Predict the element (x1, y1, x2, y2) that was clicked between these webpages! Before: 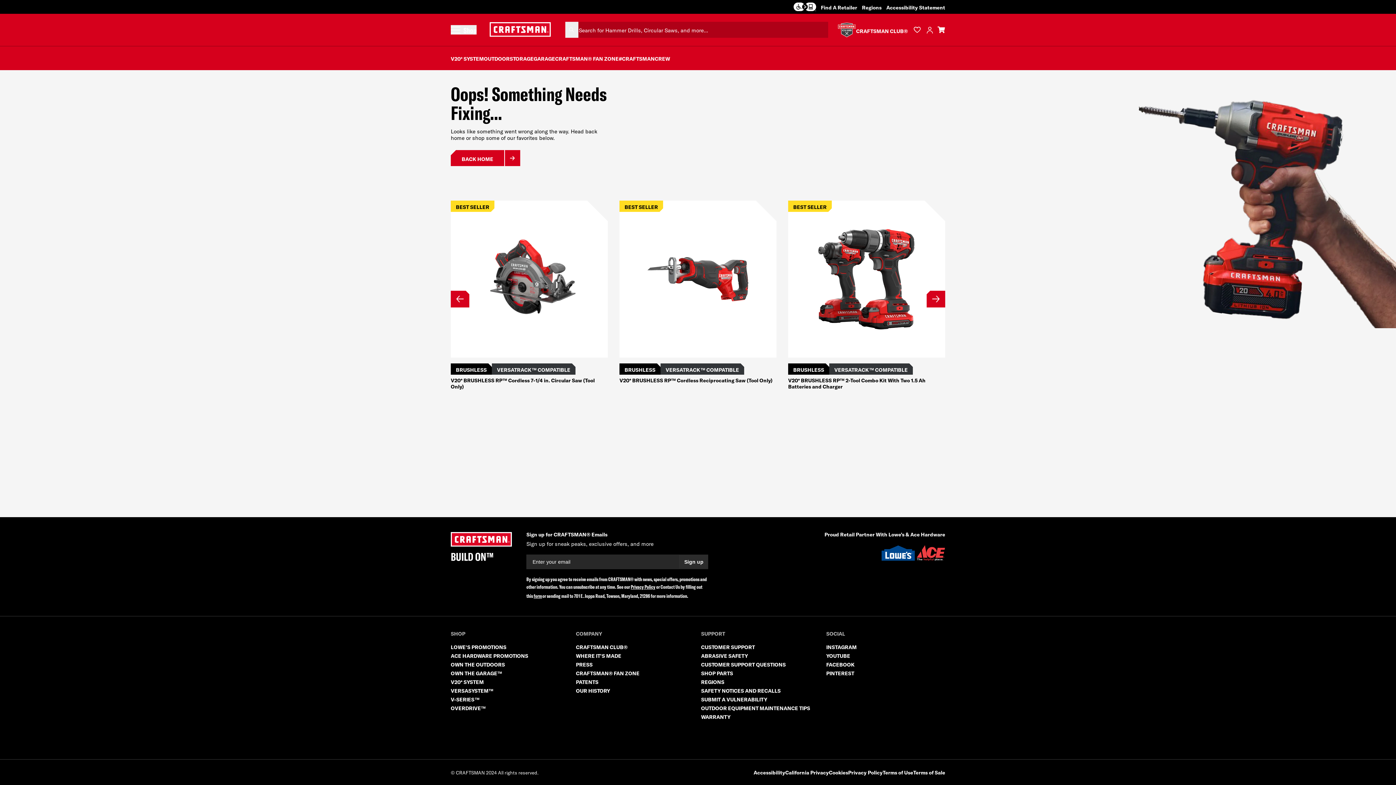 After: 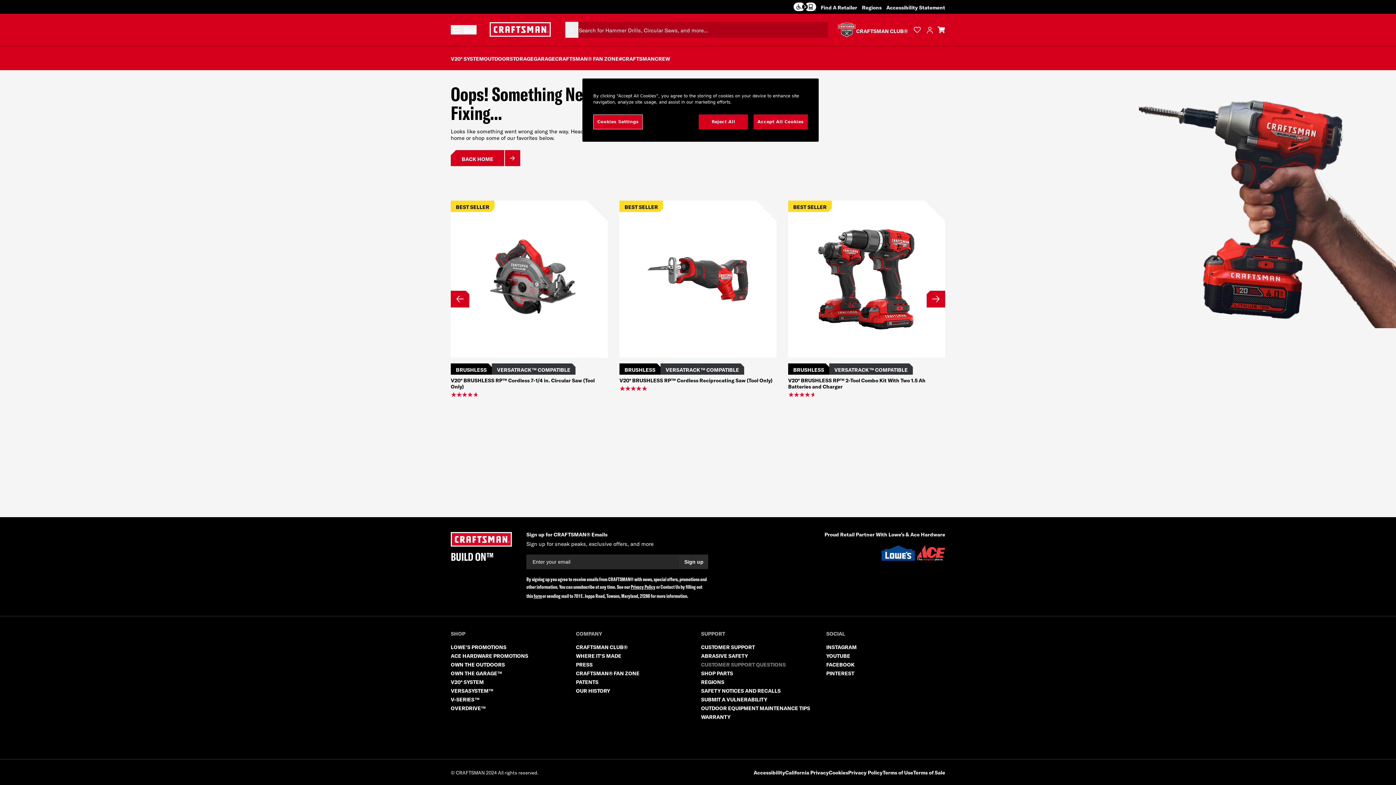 Action: label: CUSTOMER SUPPORT QUESTIONS
OPENS A NEW WINDOW bbox: (701, 662, 786, 668)